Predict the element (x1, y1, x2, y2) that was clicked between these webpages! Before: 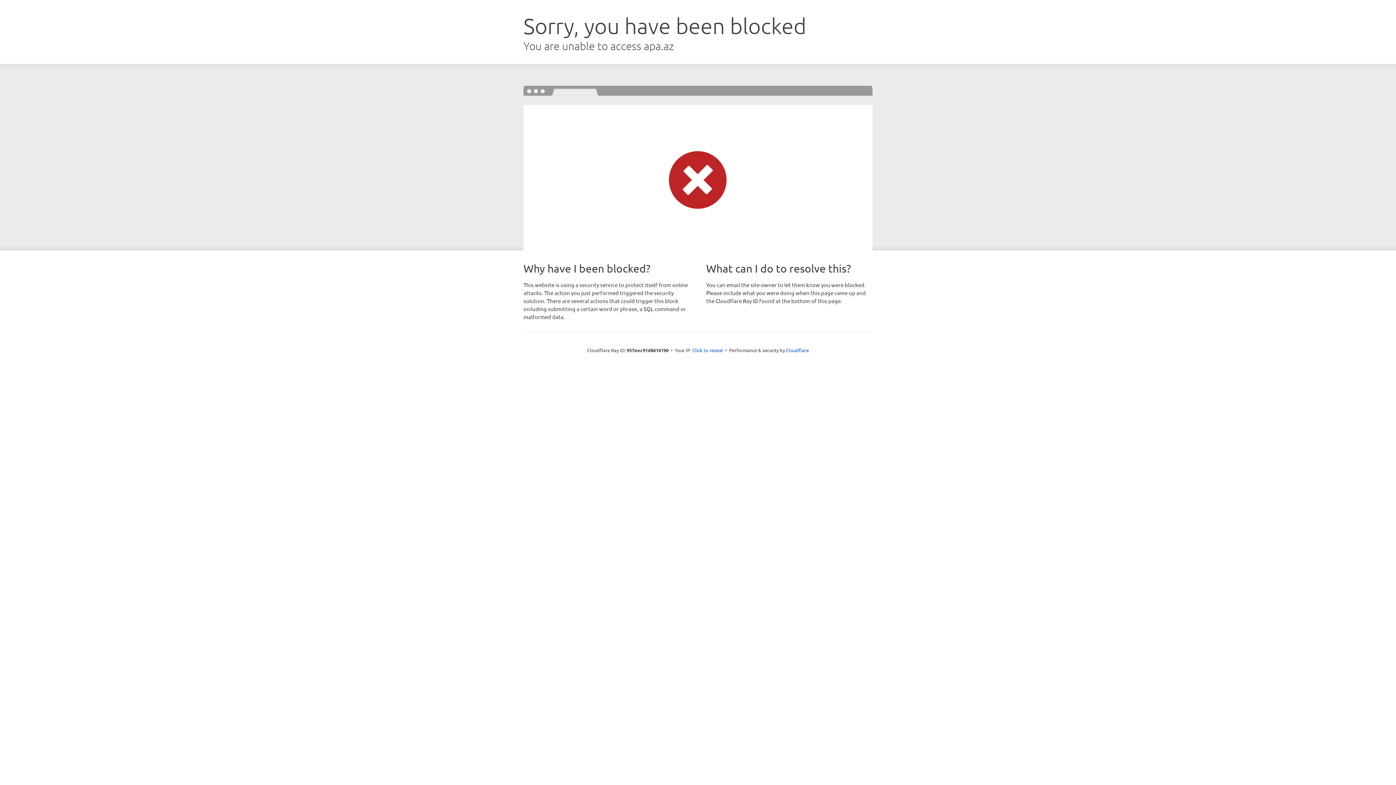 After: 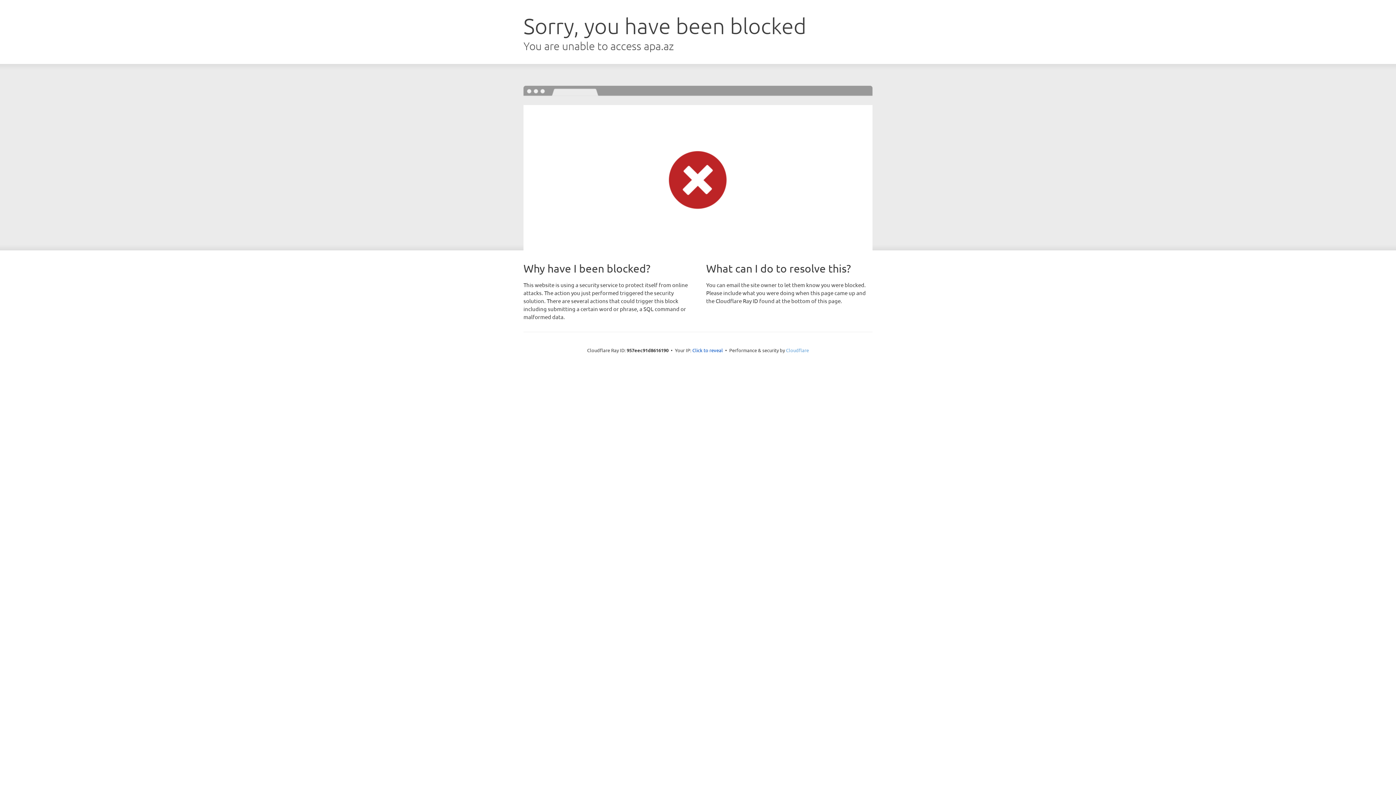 Action: bbox: (786, 347, 809, 353) label: Cloudflare